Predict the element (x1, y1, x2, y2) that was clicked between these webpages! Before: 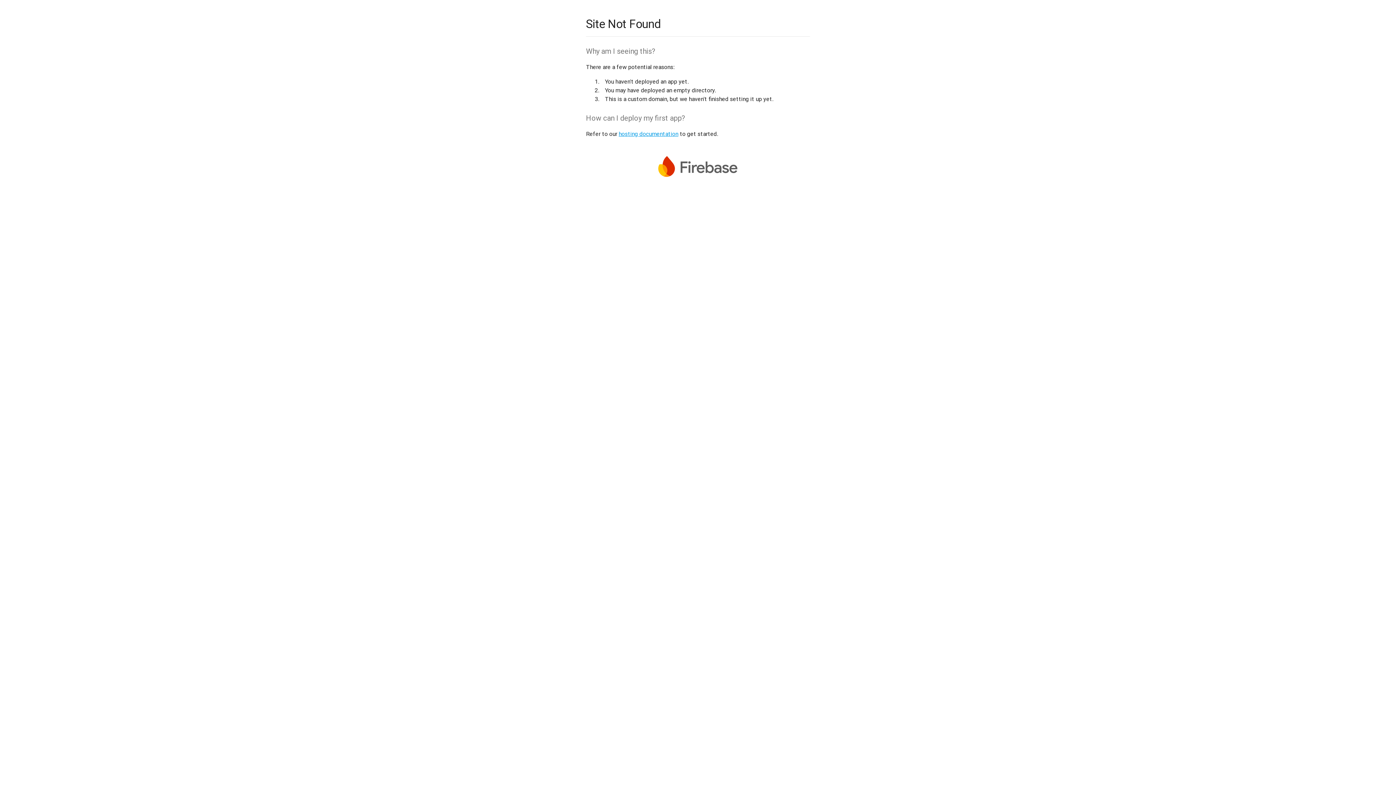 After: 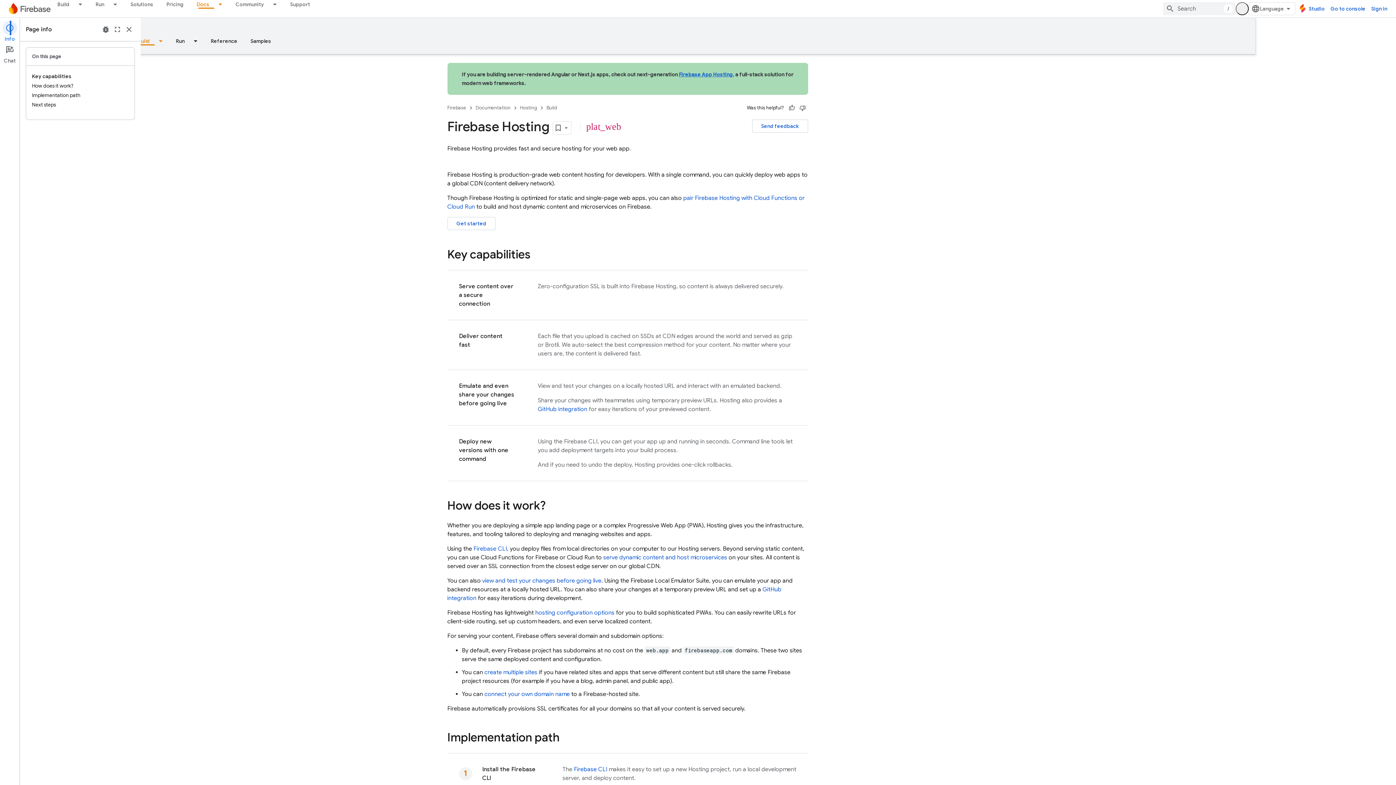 Action: bbox: (618, 130, 678, 137) label: hosting documentation